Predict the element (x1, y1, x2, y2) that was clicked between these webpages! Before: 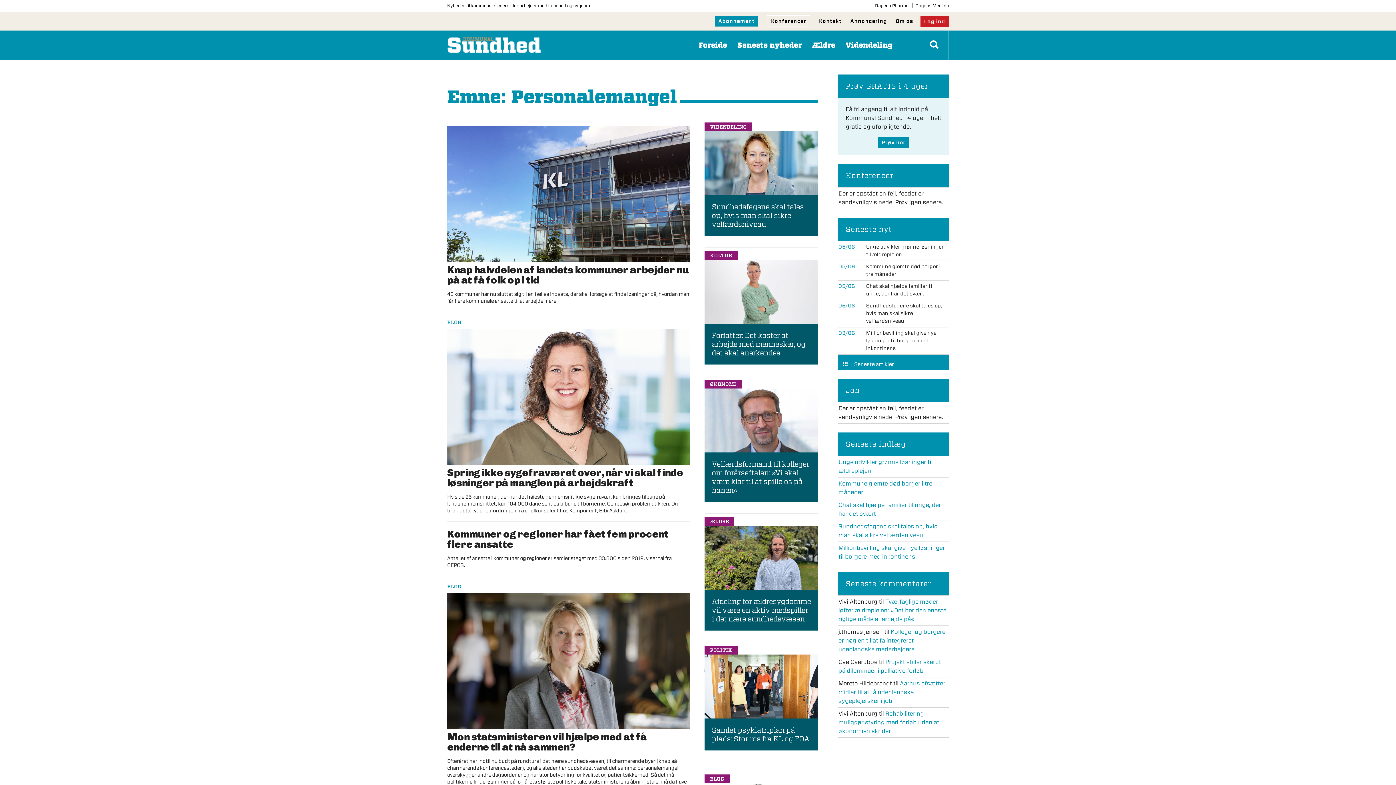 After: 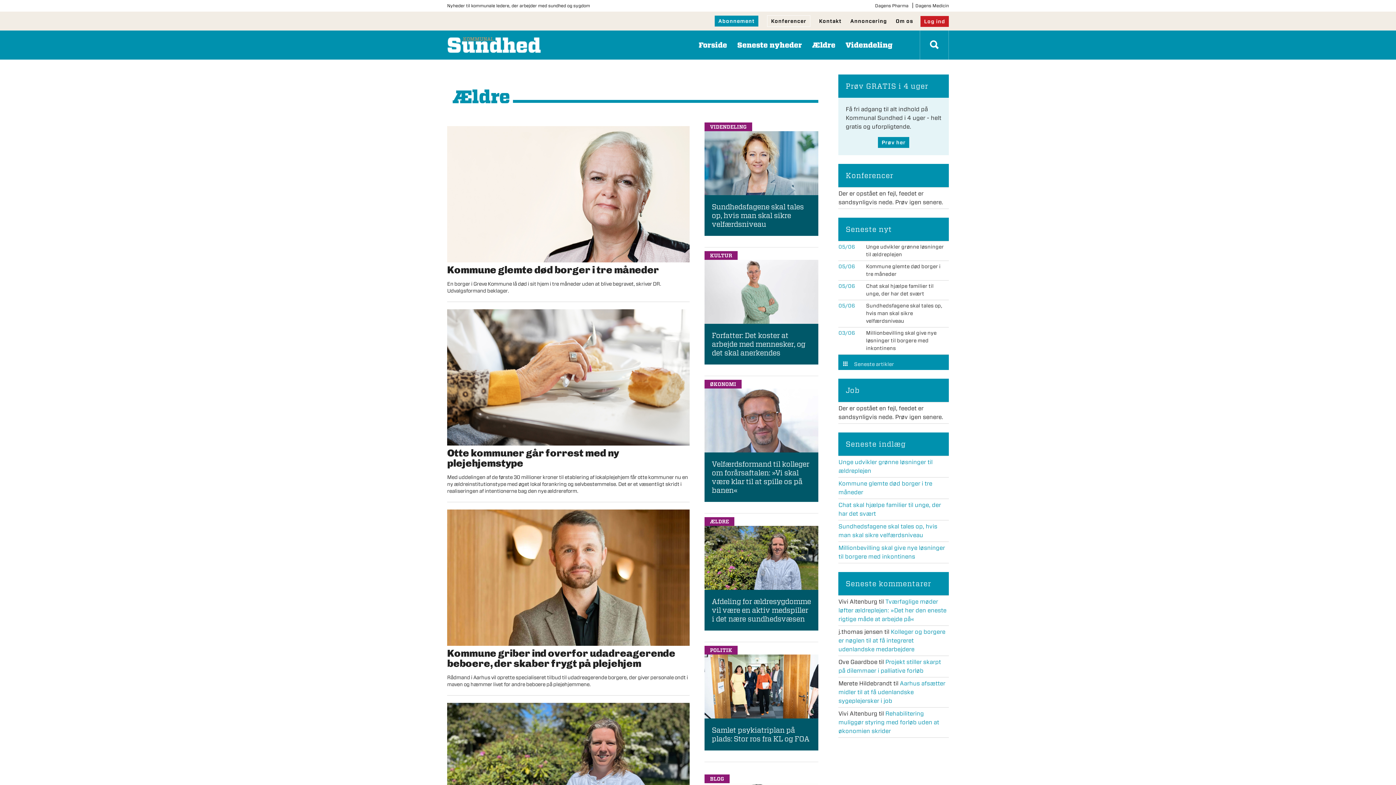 Action: label: Ældre bbox: (808, 30, 840, 59)